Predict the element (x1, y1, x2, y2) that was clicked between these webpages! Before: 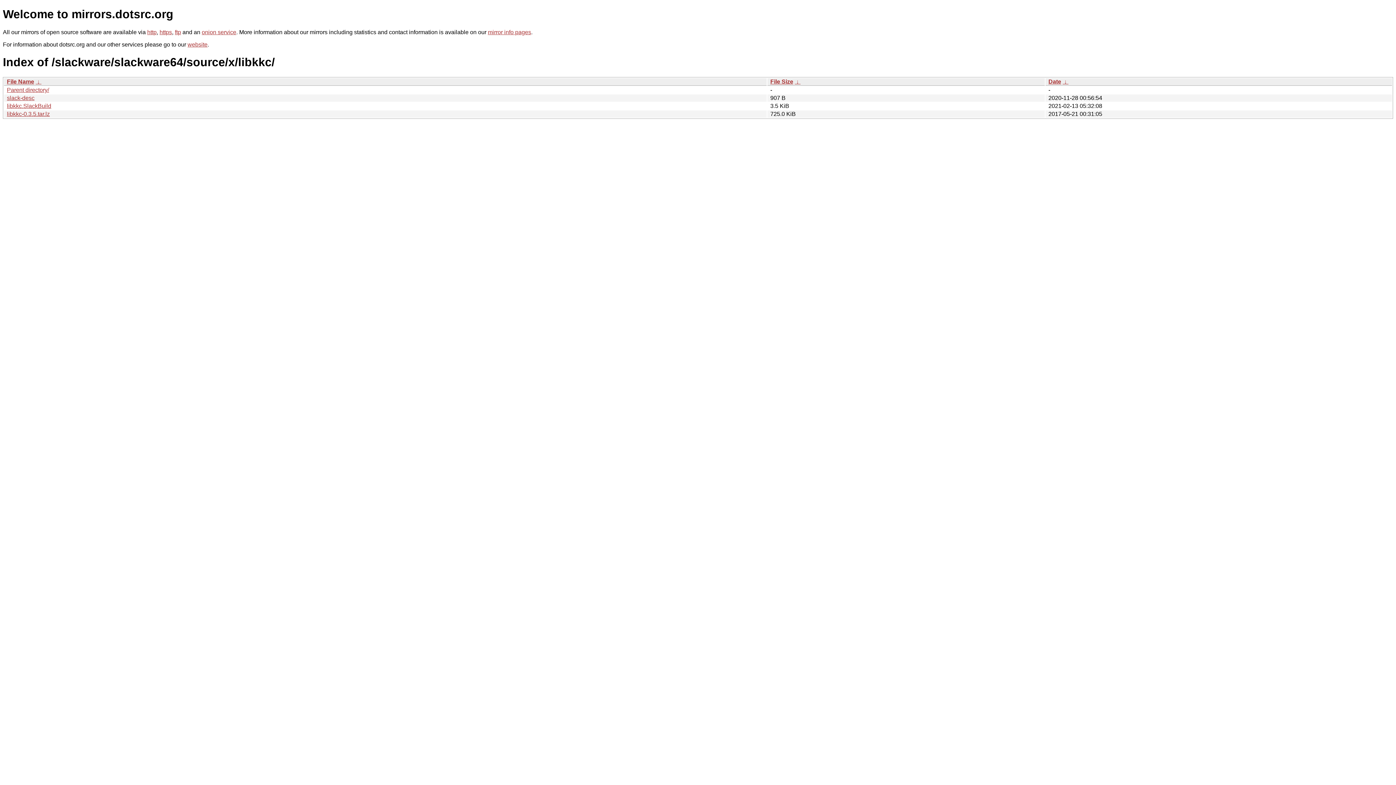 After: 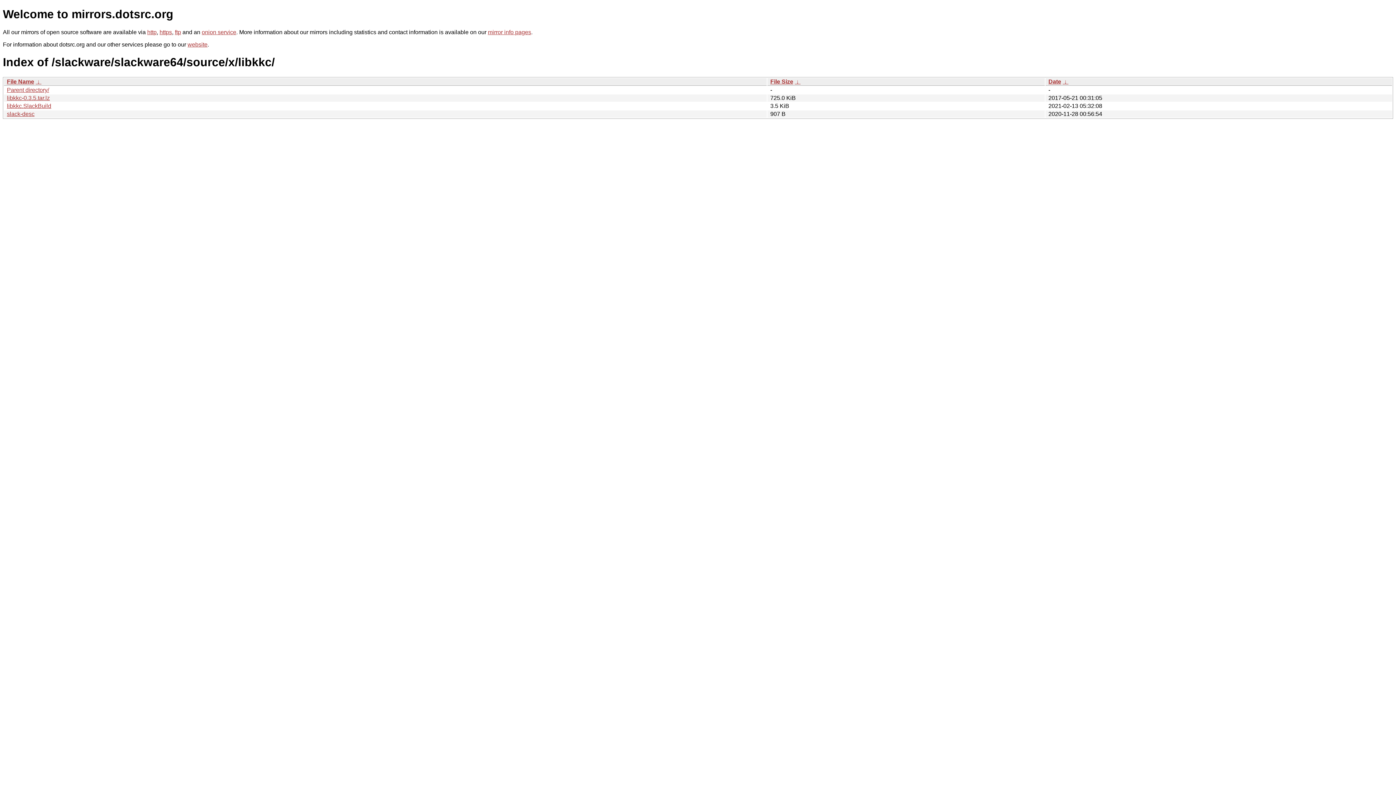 Action: label:  ↓  bbox: (794, 78, 800, 84)